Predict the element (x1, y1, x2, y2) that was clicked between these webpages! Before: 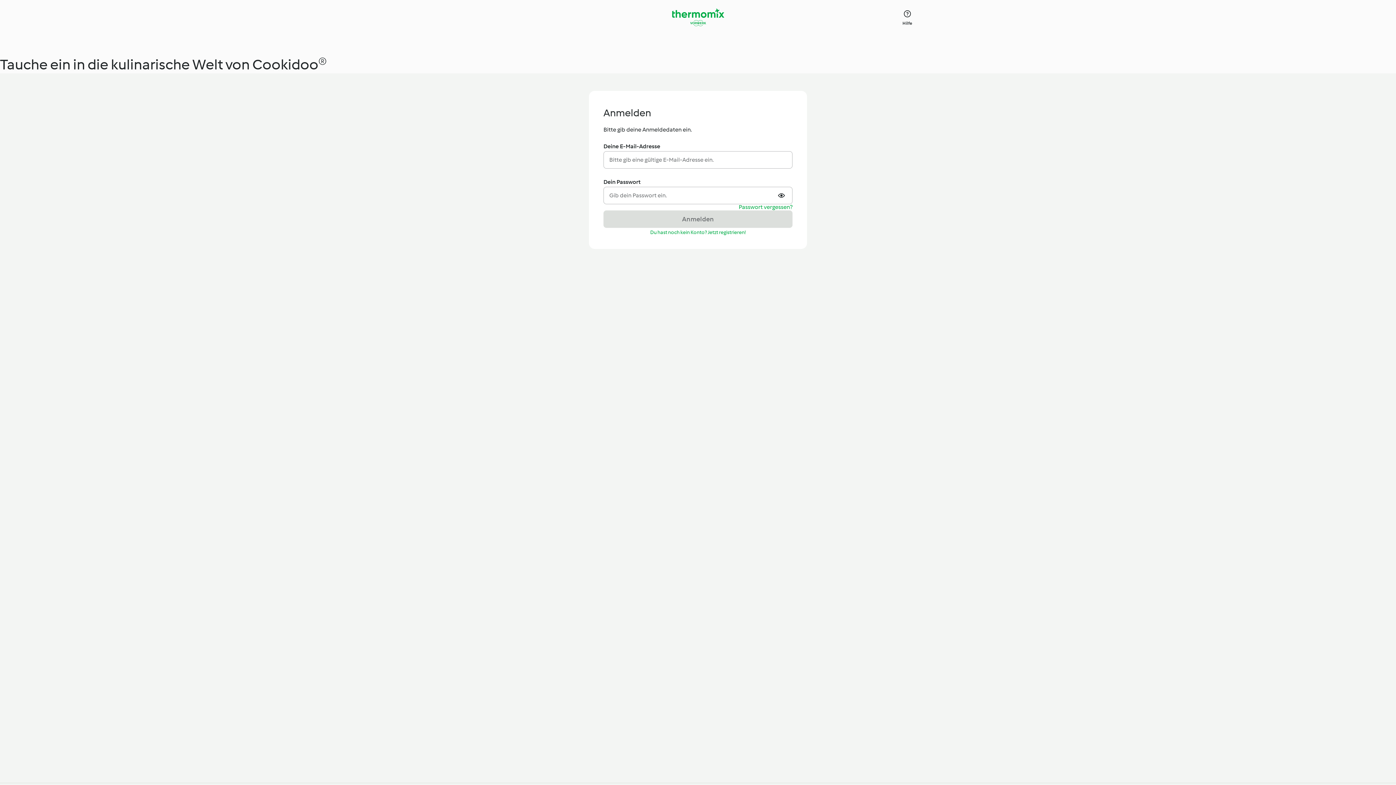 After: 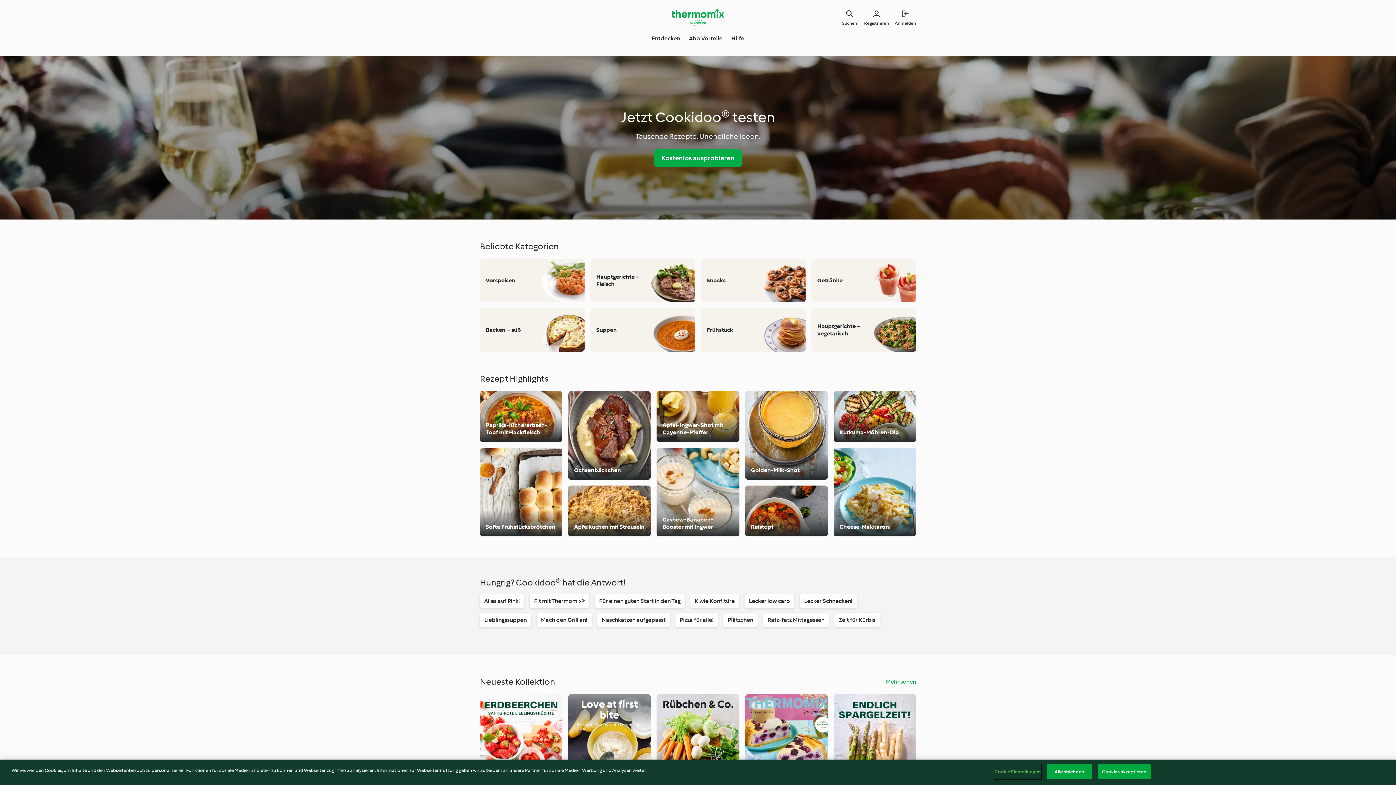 Action: label: Link to the home page bbox: (672, 8, 724, 26)